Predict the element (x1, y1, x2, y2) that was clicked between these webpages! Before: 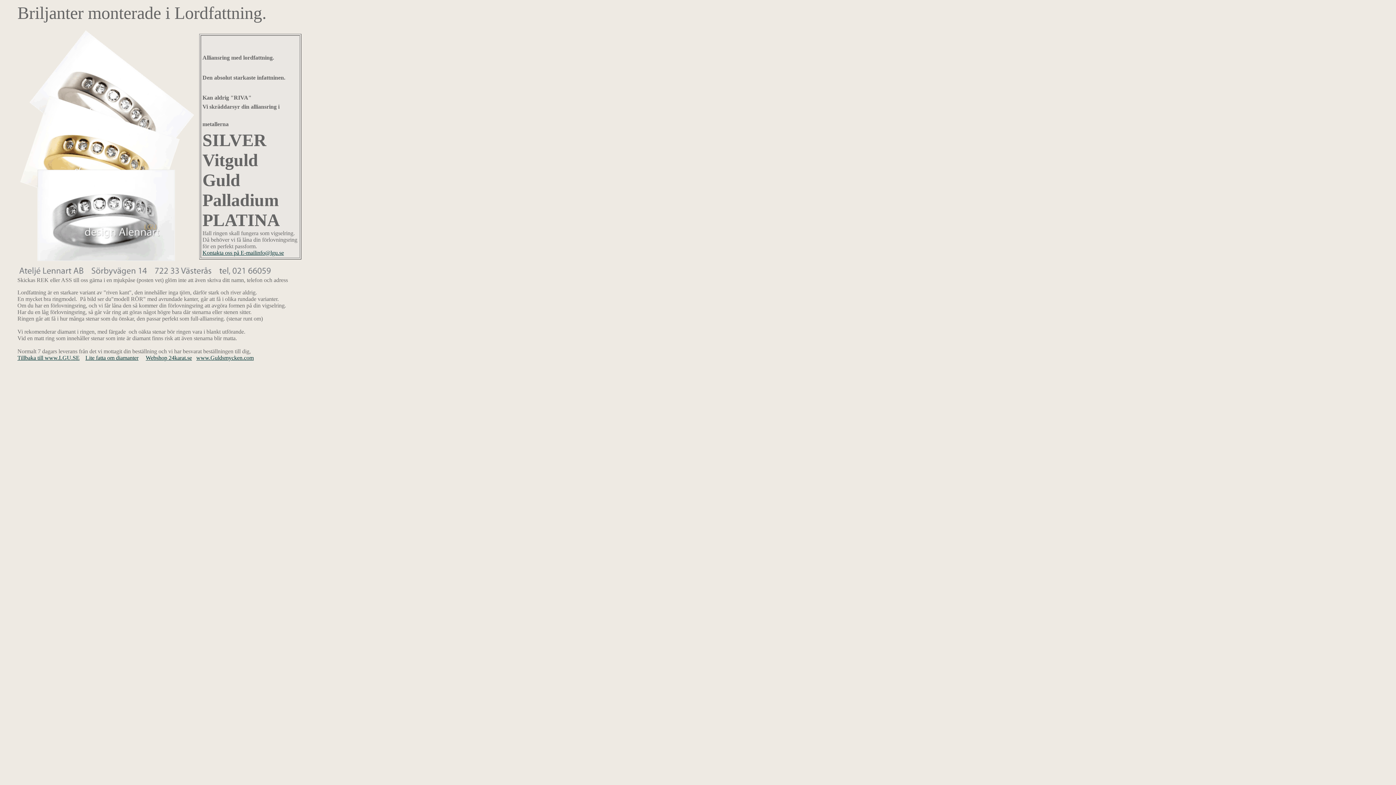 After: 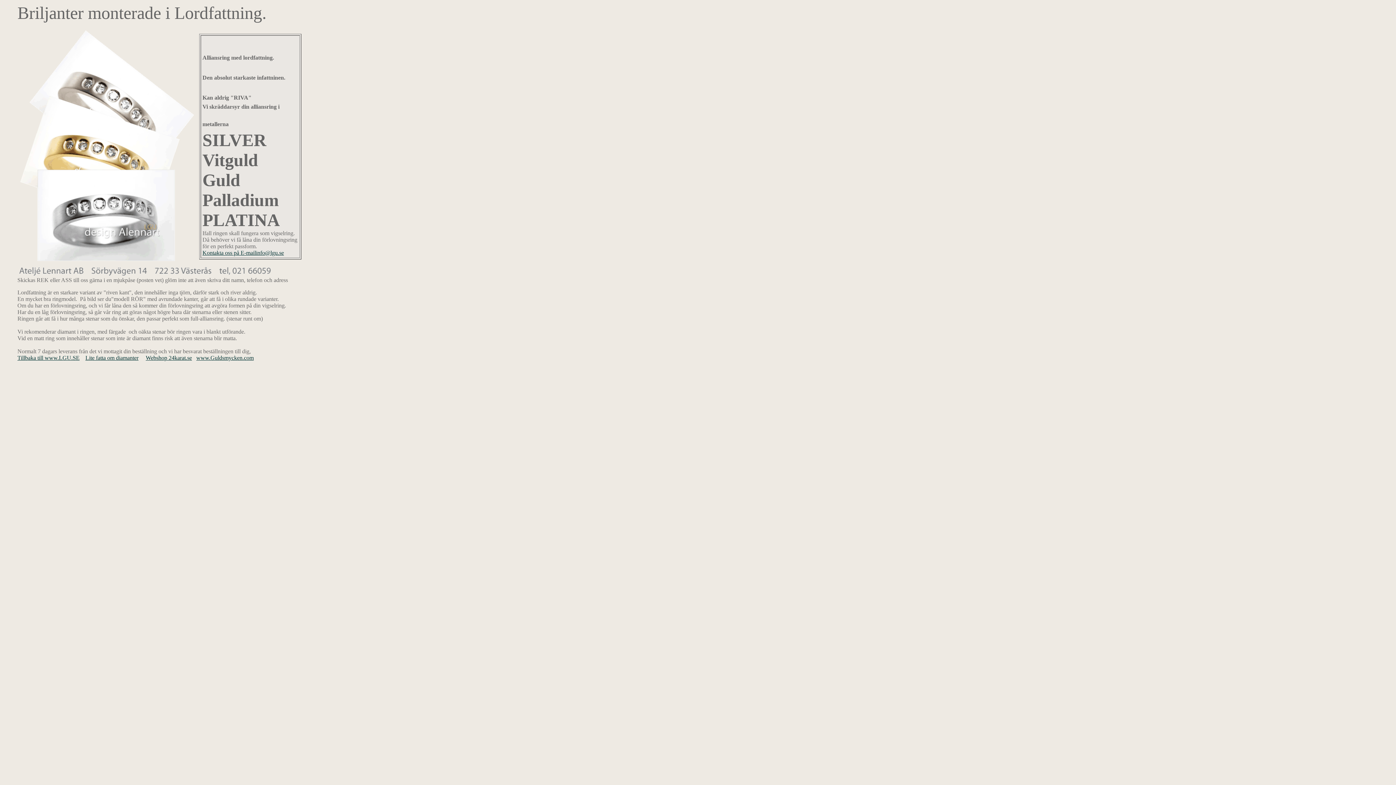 Action: label: Kontakta oss på E-mailinfo@lgu.se
 bbox: (202, 249, 284, 256)